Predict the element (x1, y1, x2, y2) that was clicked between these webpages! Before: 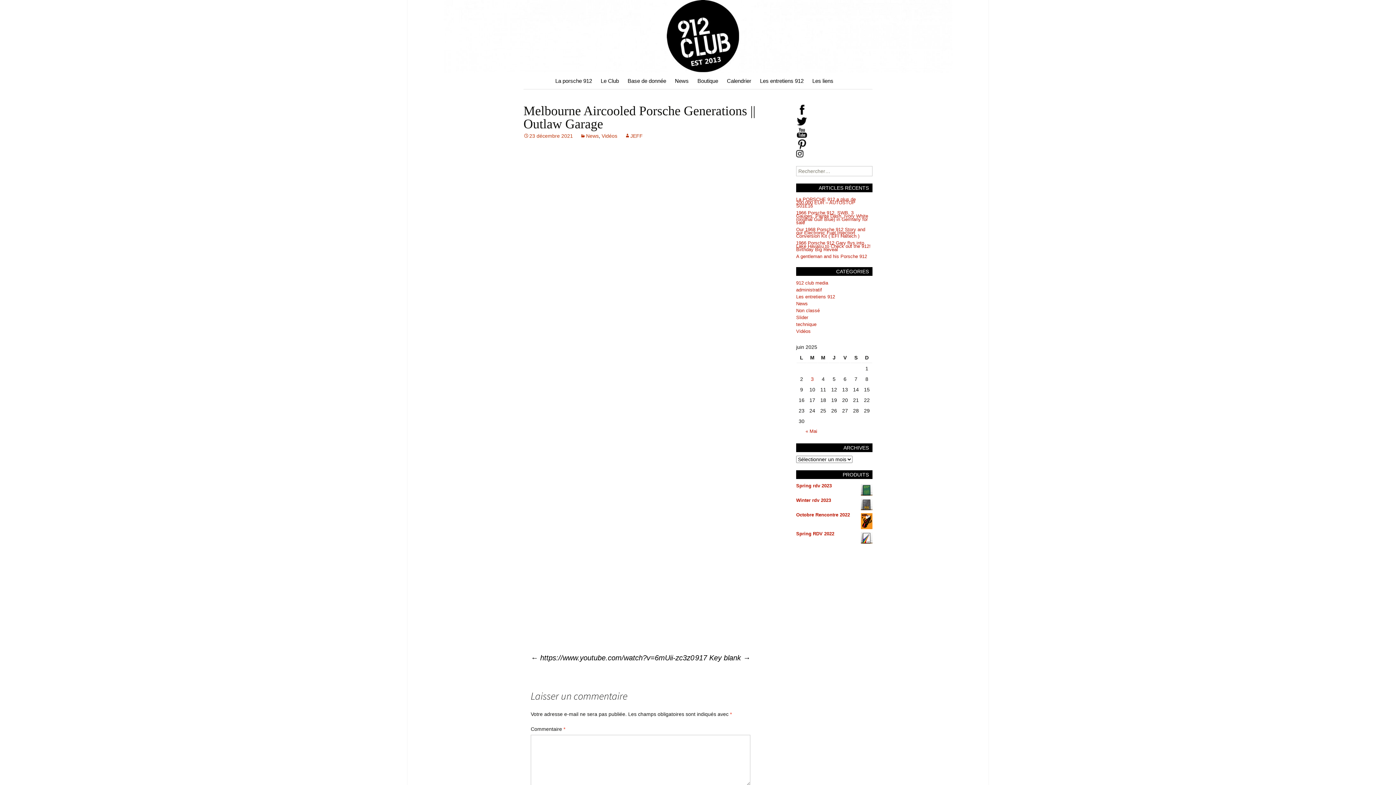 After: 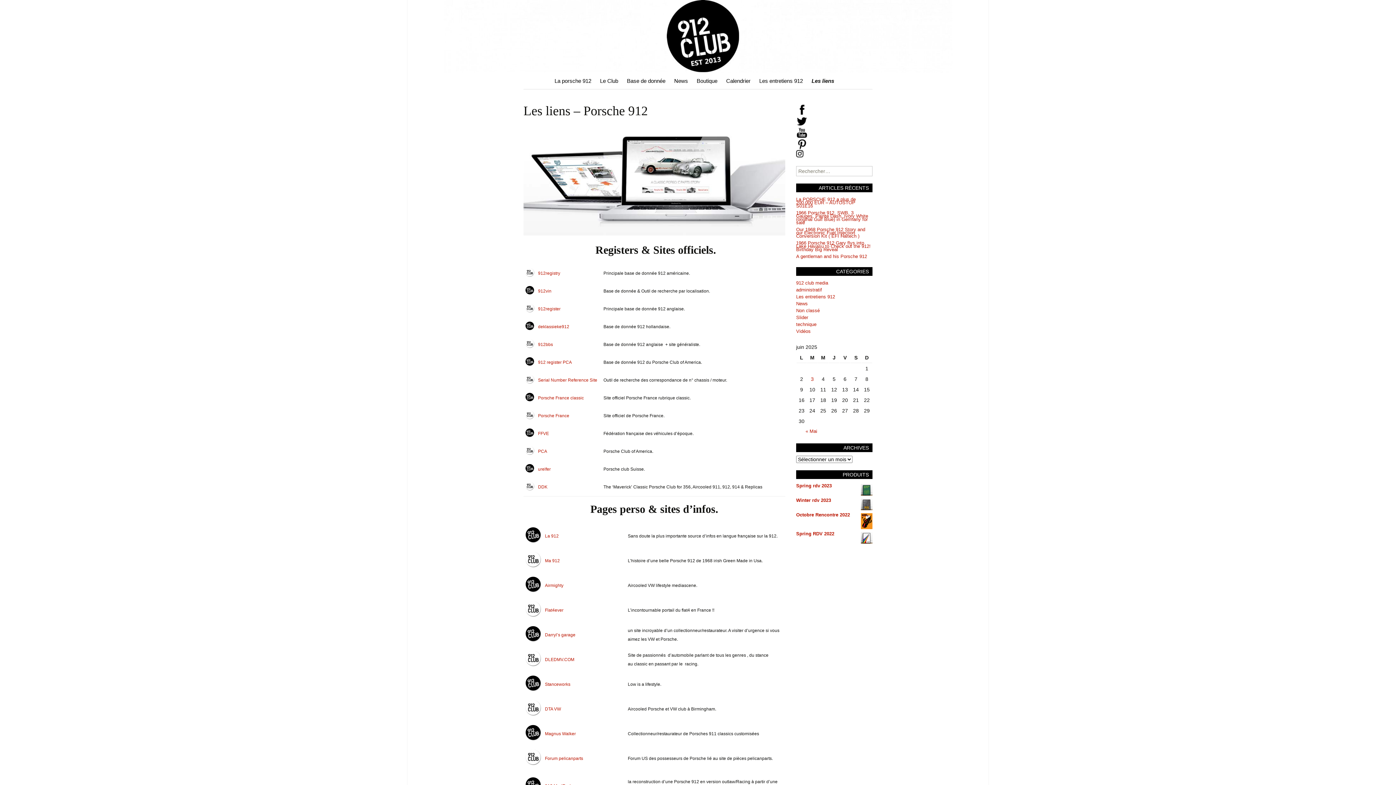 Action: bbox: (812, 72, 840, 89) label: Les liens